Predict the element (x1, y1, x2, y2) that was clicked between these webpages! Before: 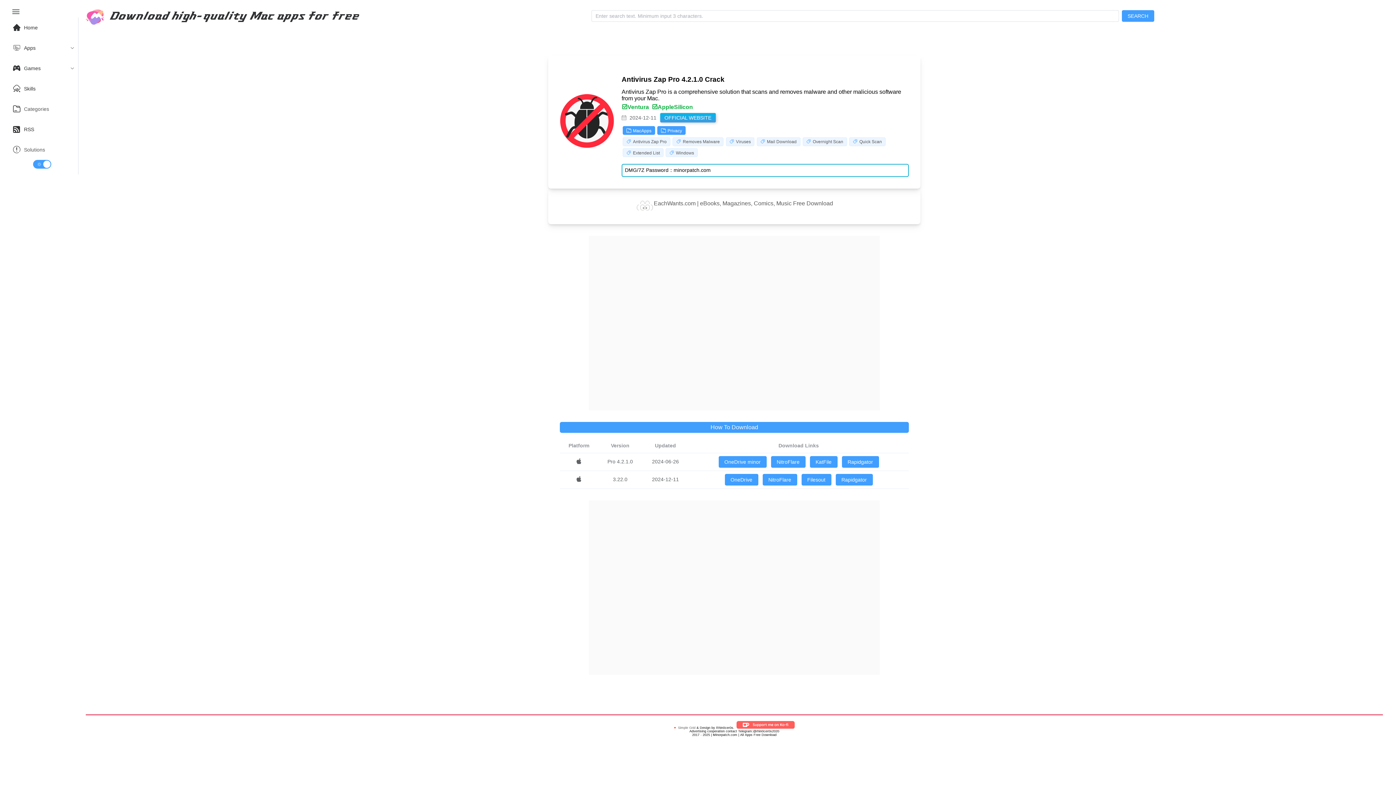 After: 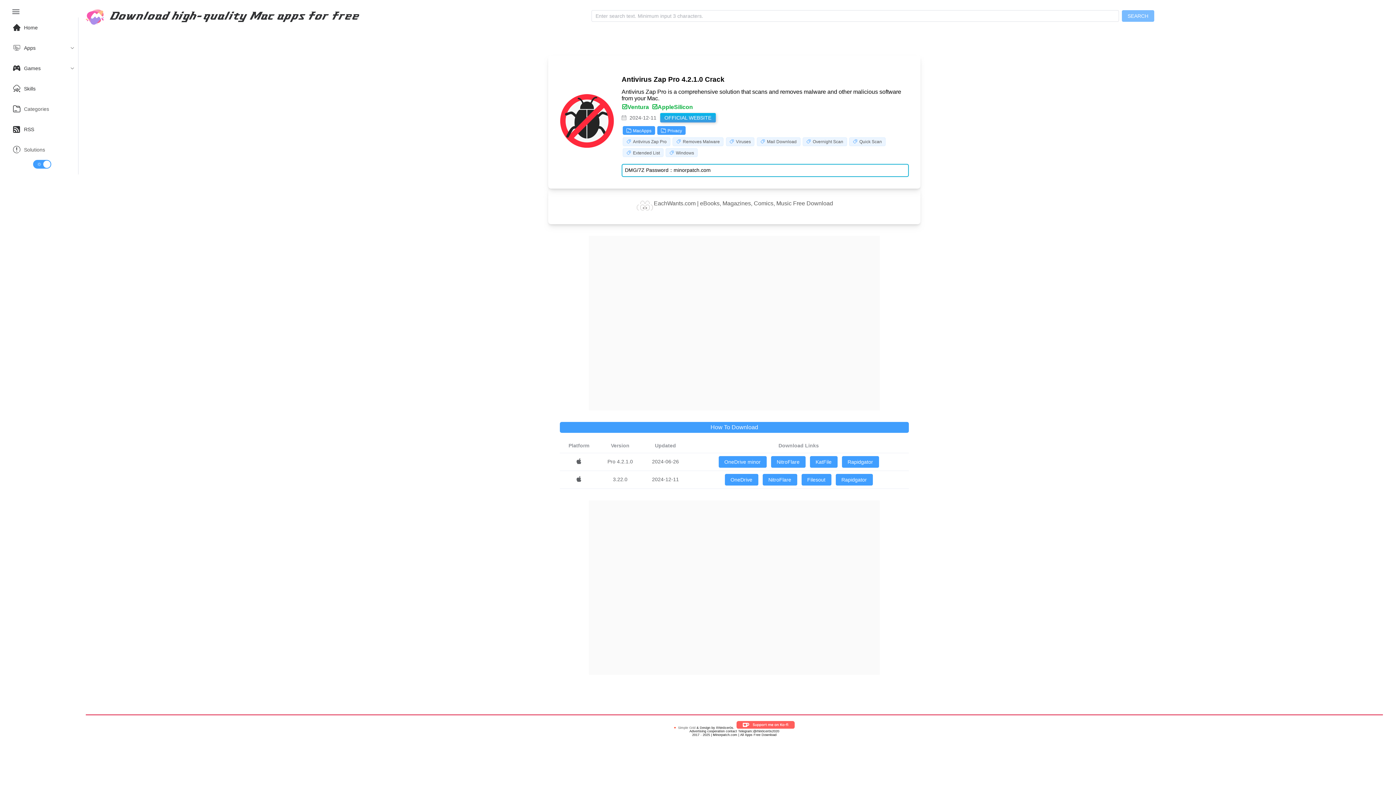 Action: label: SEARCH bbox: (1122, 10, 1154, 21)